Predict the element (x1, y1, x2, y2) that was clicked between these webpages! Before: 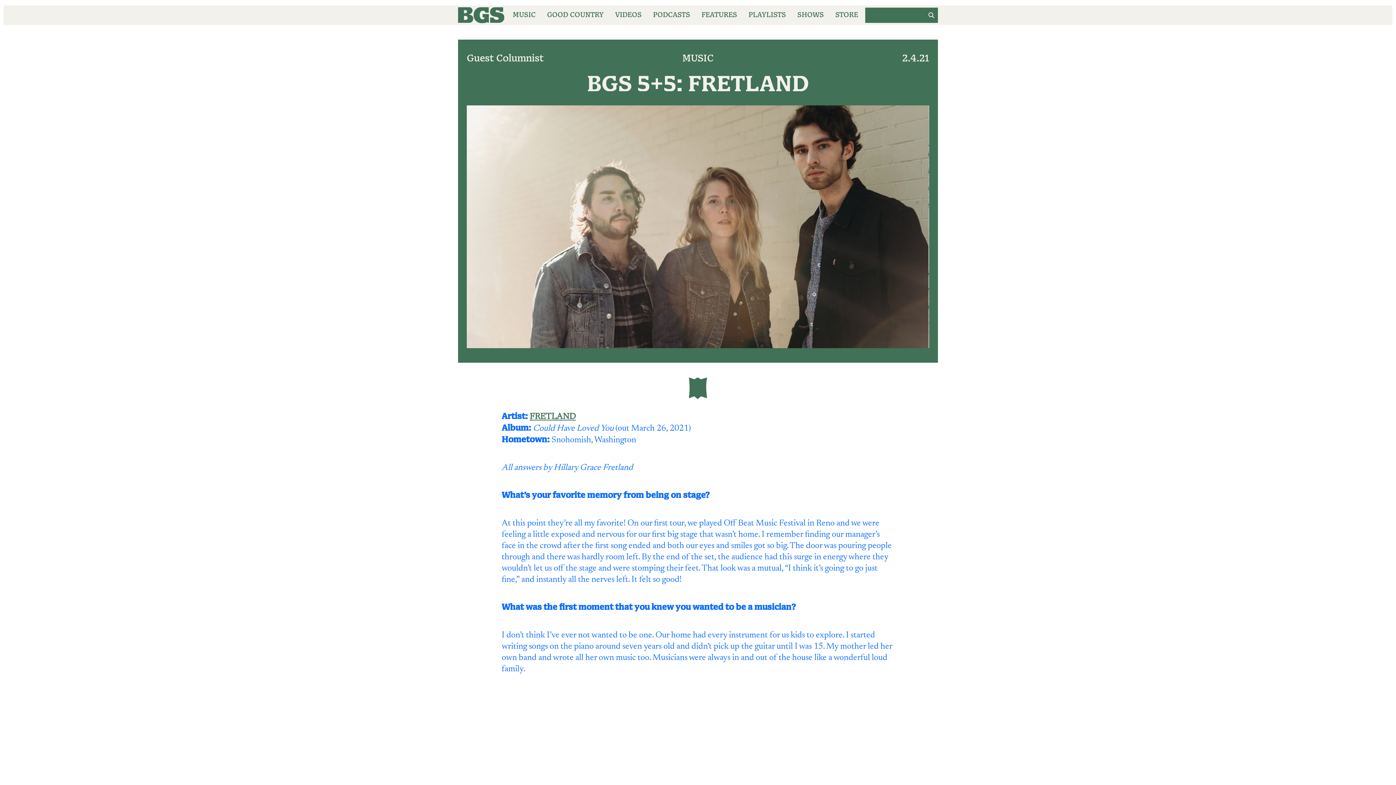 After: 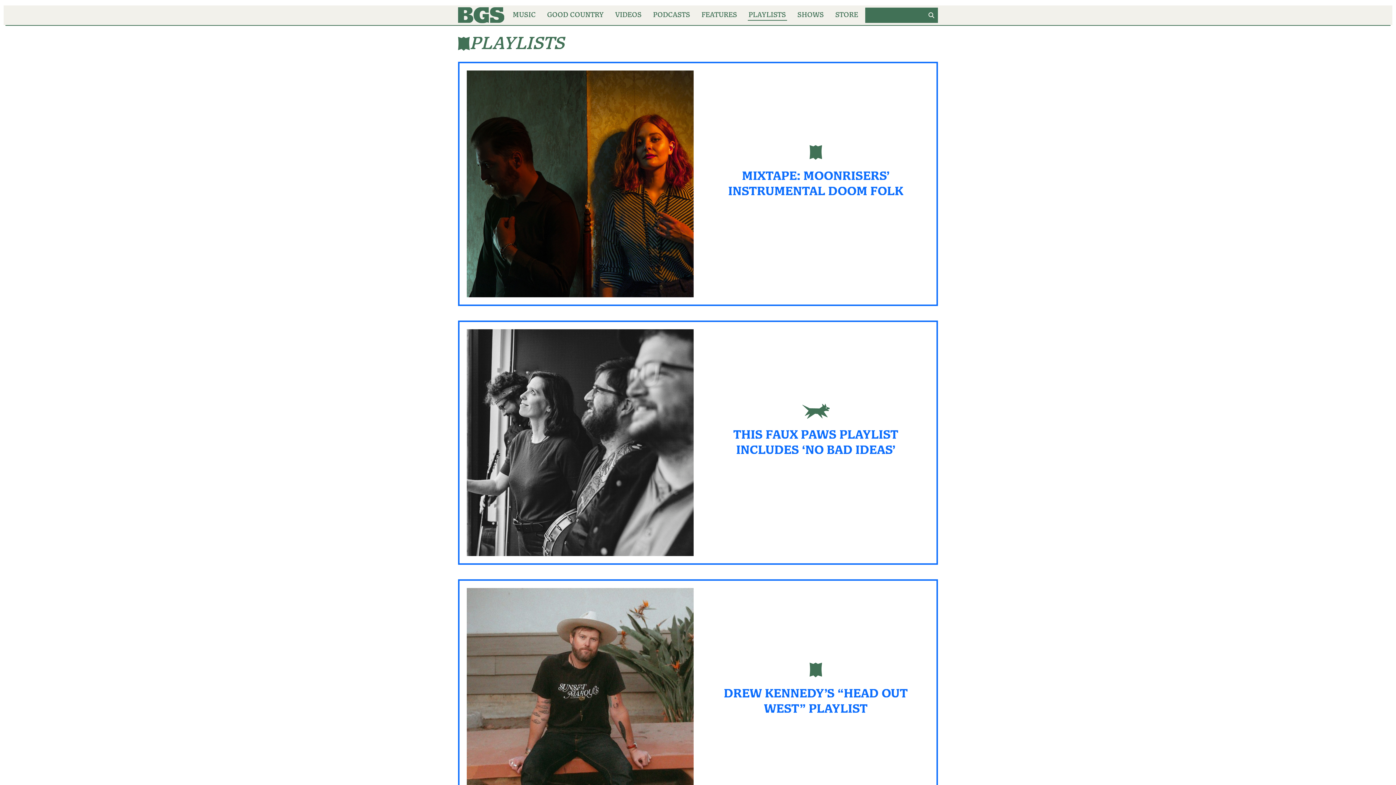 Action: label: PLAYLISTS bbox: (744, 5, 790, 25)